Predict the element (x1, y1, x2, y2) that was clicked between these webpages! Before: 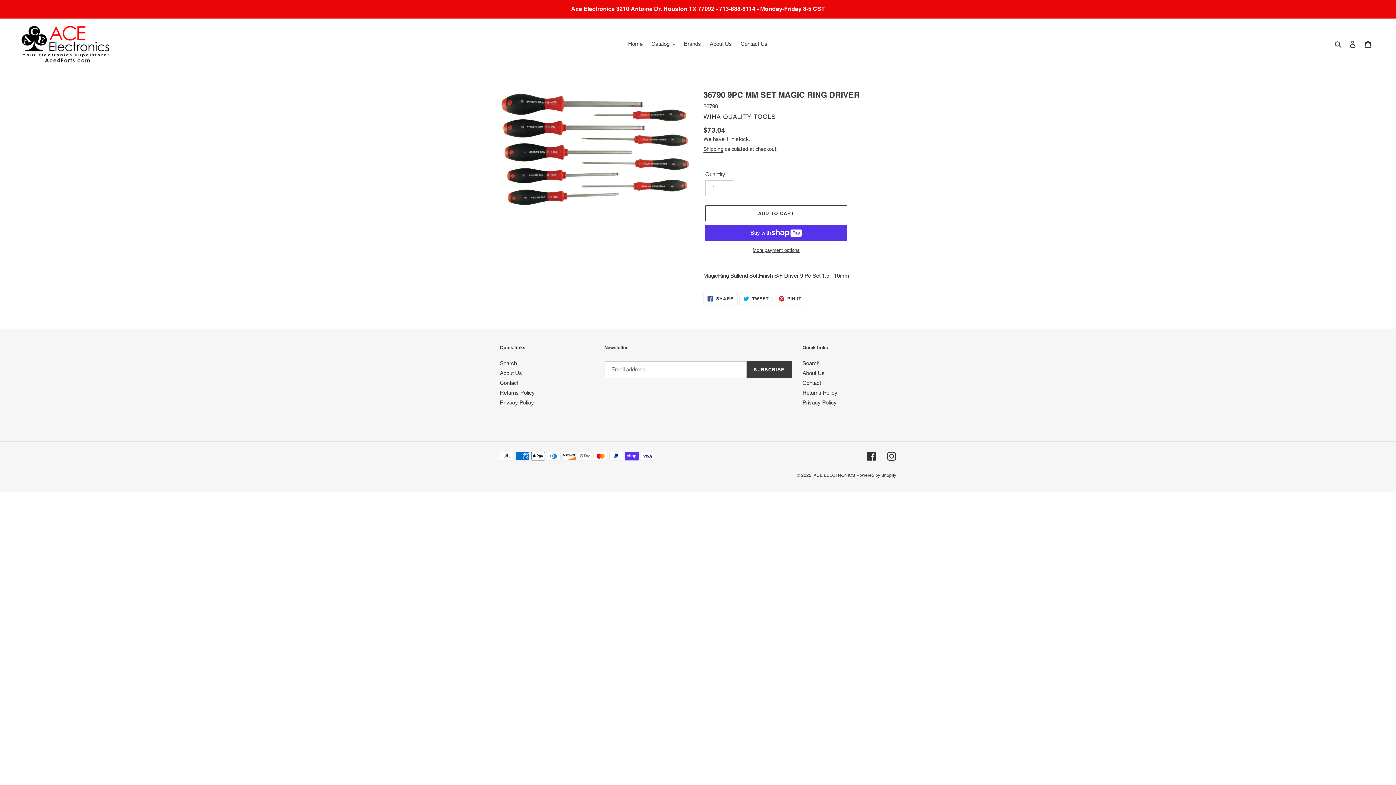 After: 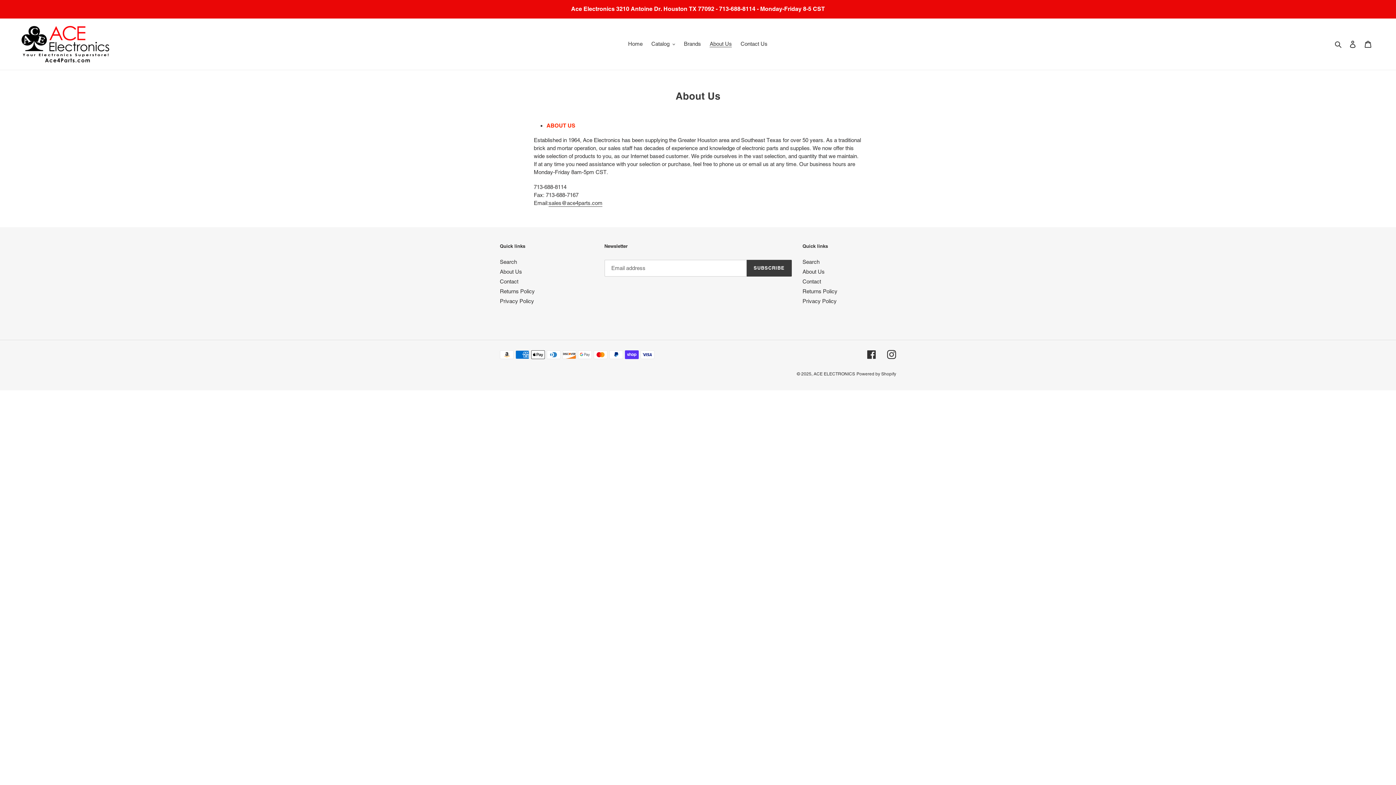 Action: bbox: (500, 370, 522, 376) label: About Us